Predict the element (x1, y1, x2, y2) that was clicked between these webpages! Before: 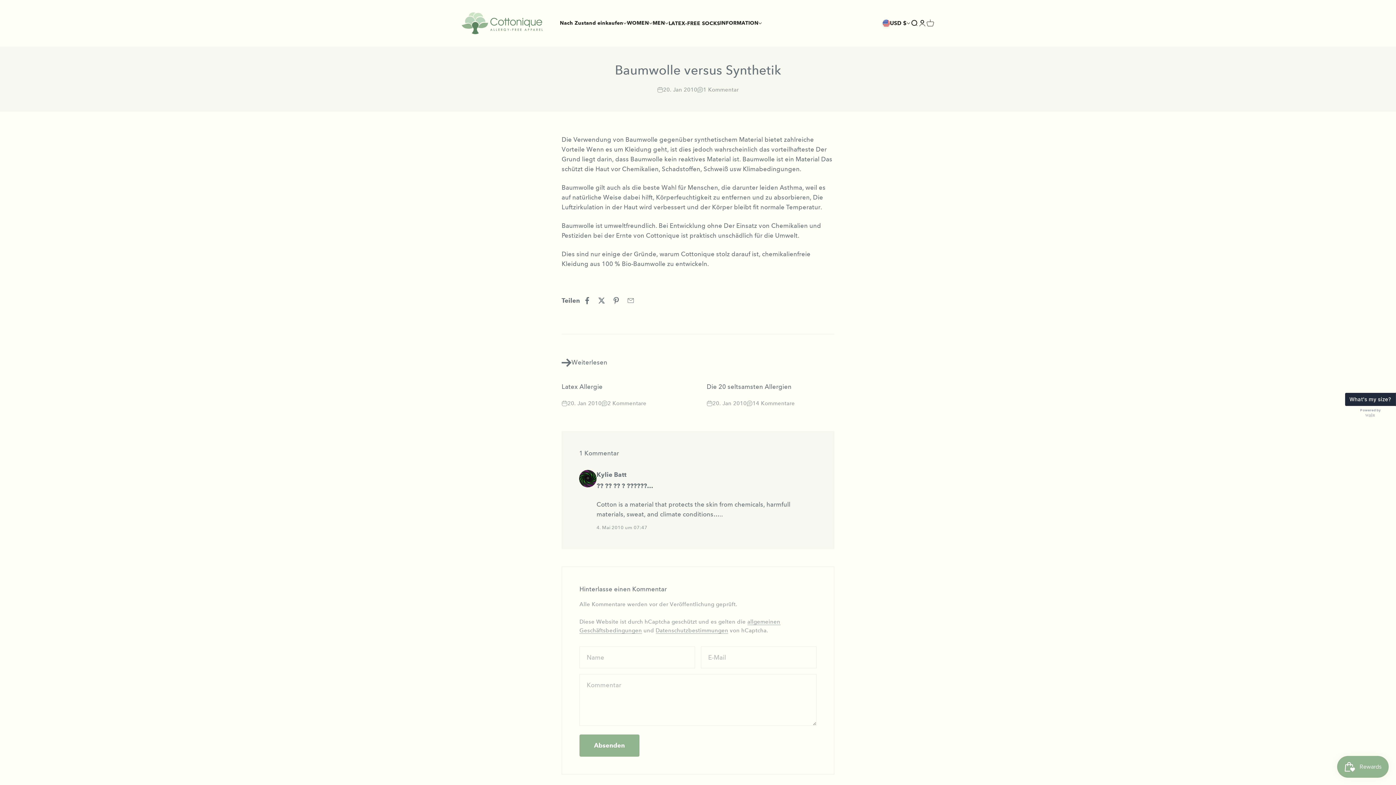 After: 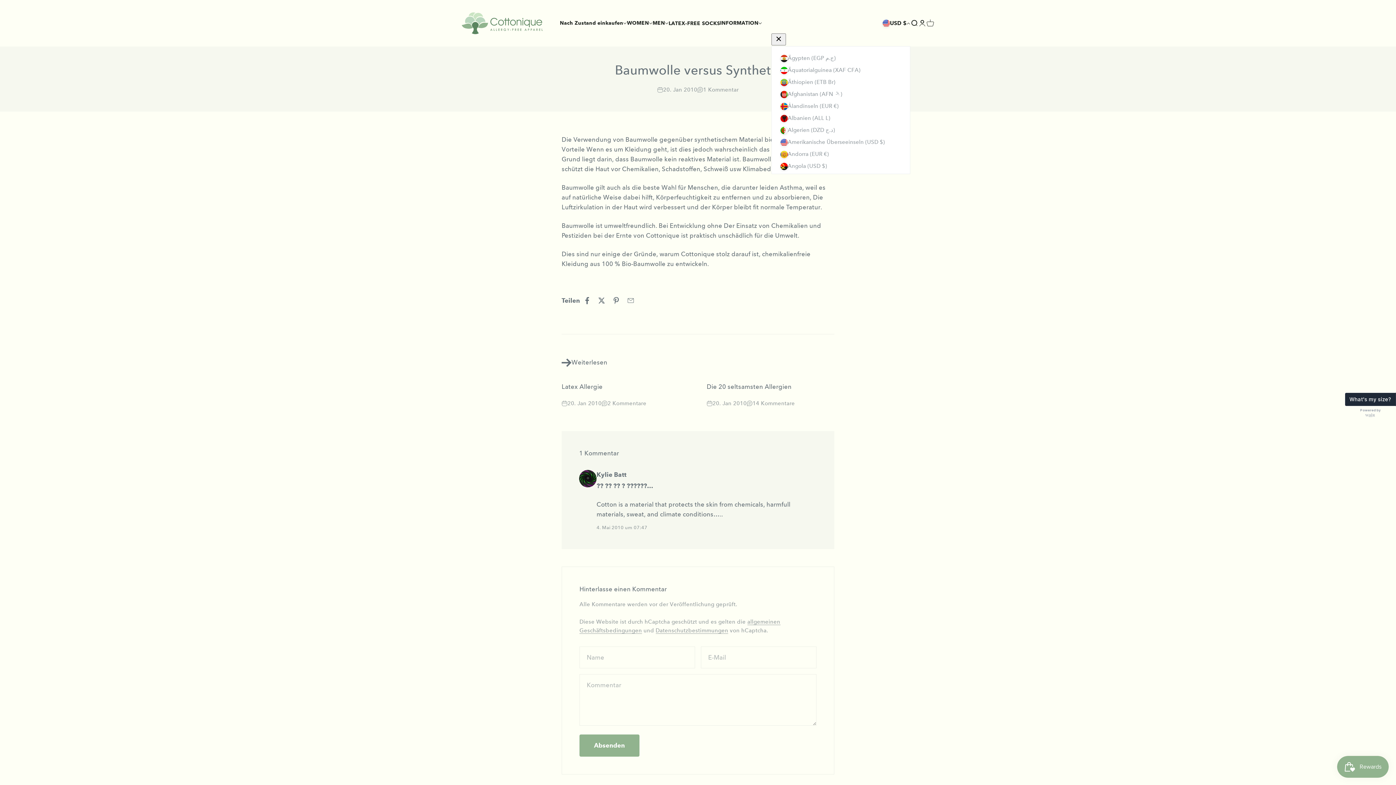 Action: bbox: (882, 18, 910, 27) label: USD $